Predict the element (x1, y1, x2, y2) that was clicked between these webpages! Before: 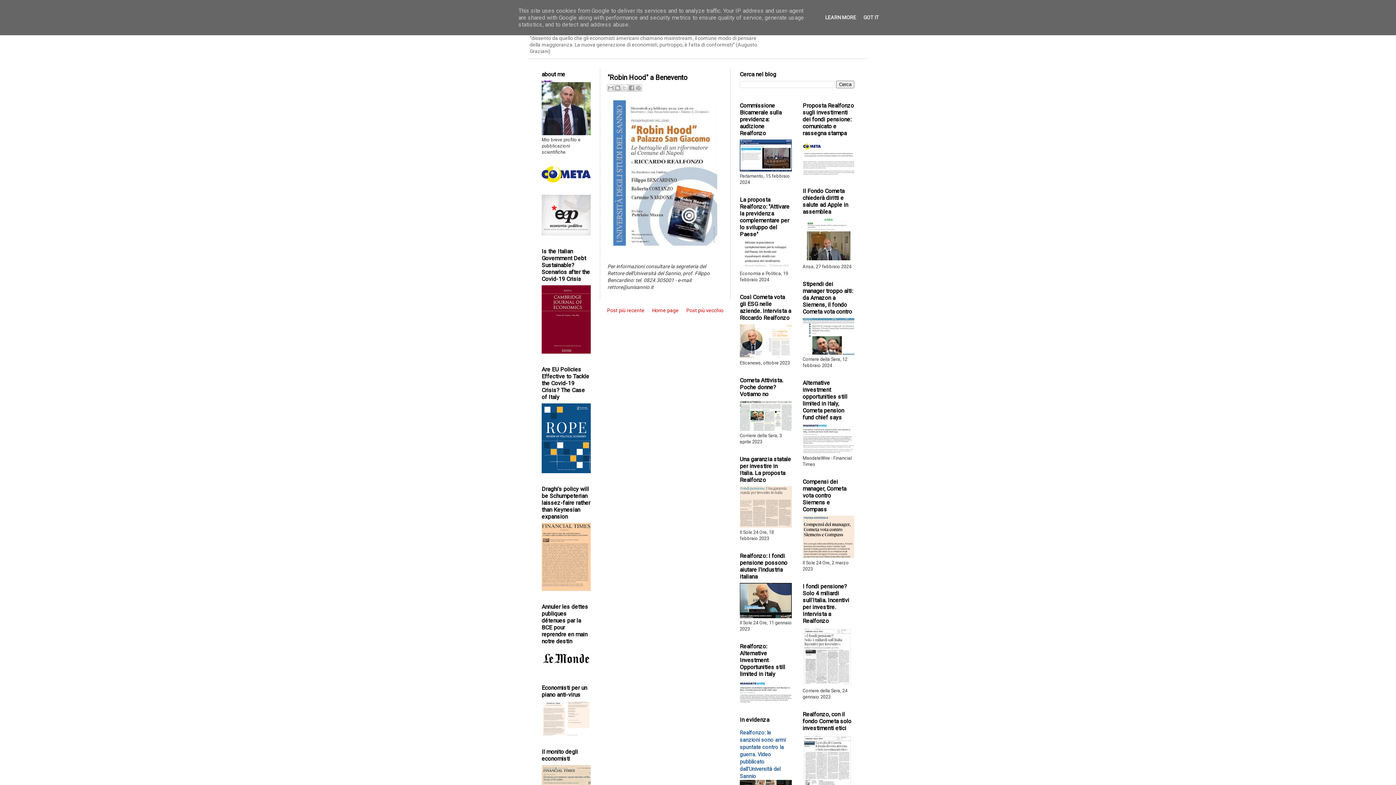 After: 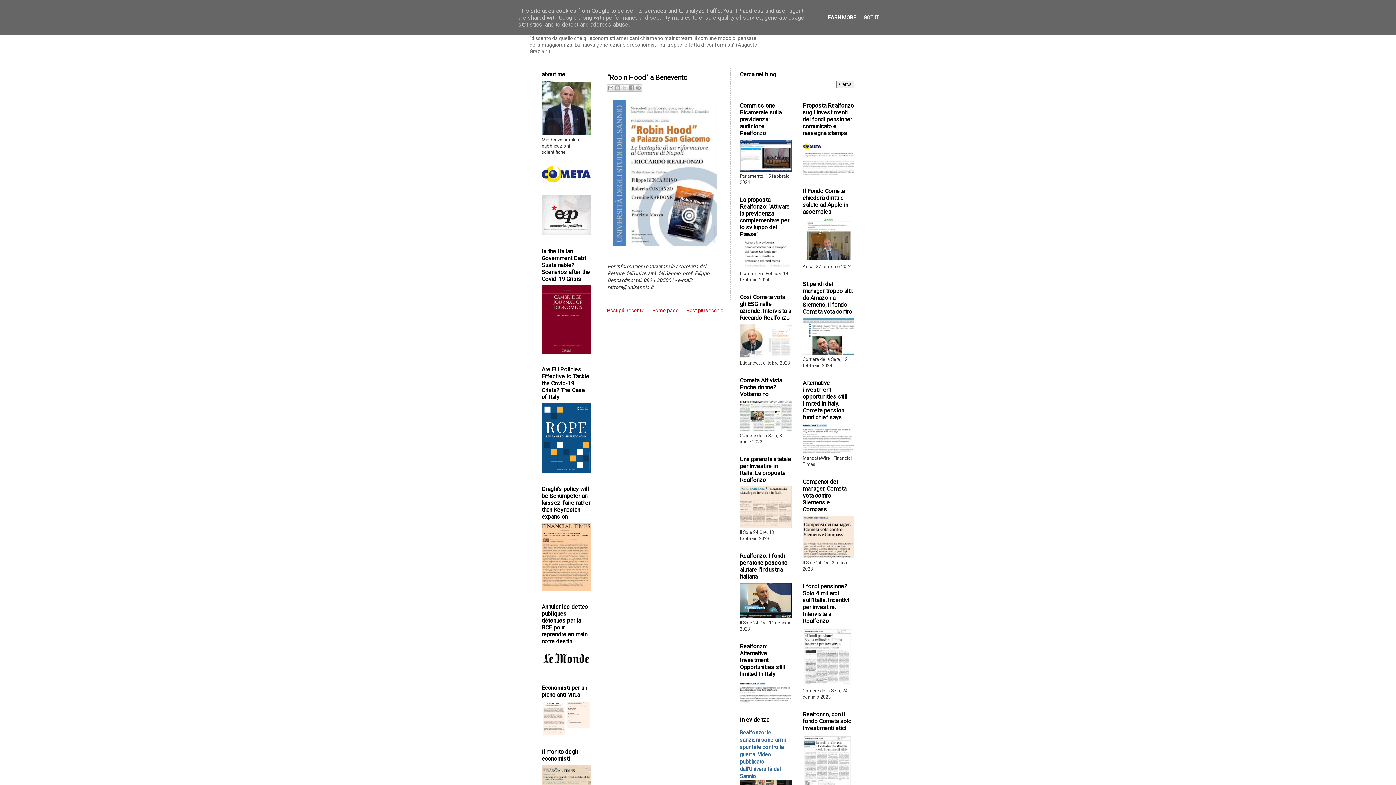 Action: bbox: (823, 14, 858, 20) label: LEARN MORE